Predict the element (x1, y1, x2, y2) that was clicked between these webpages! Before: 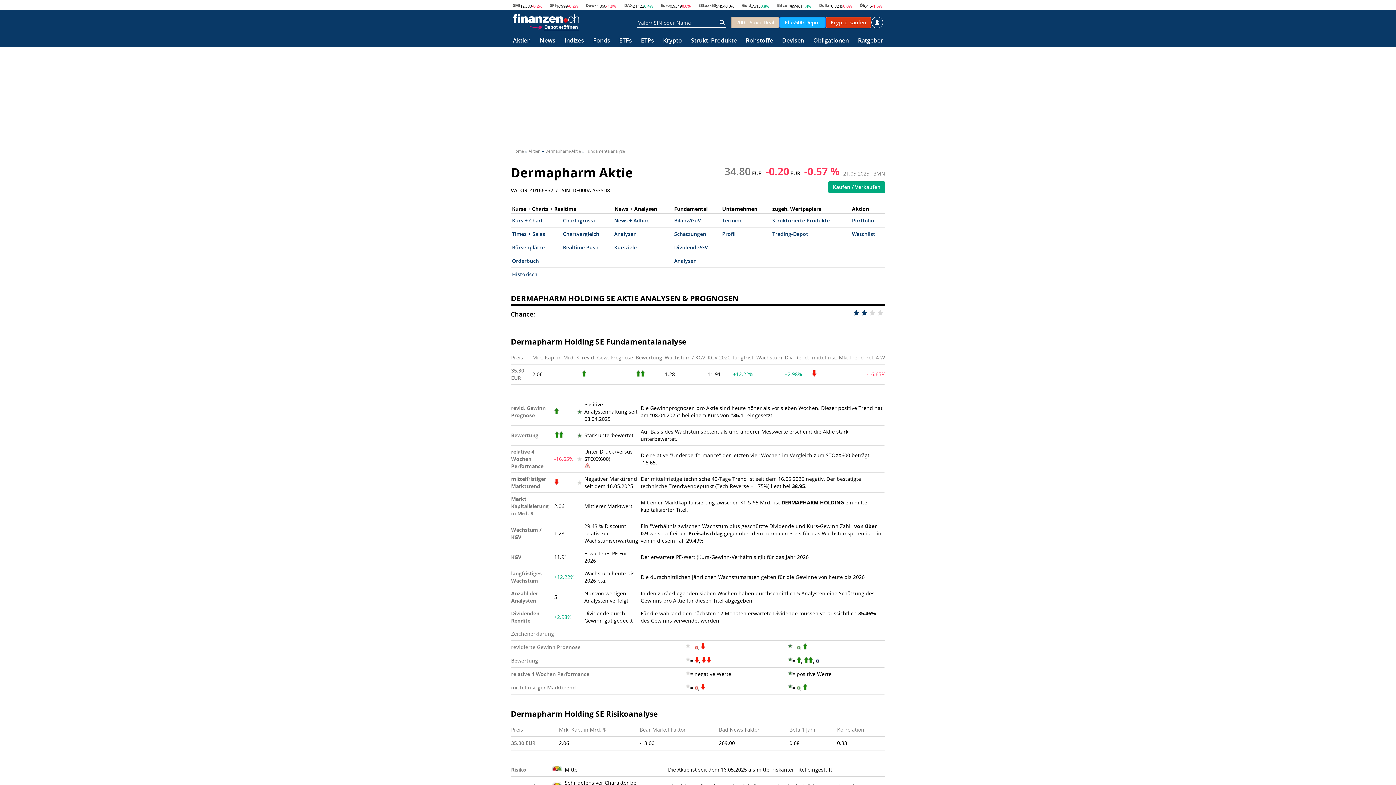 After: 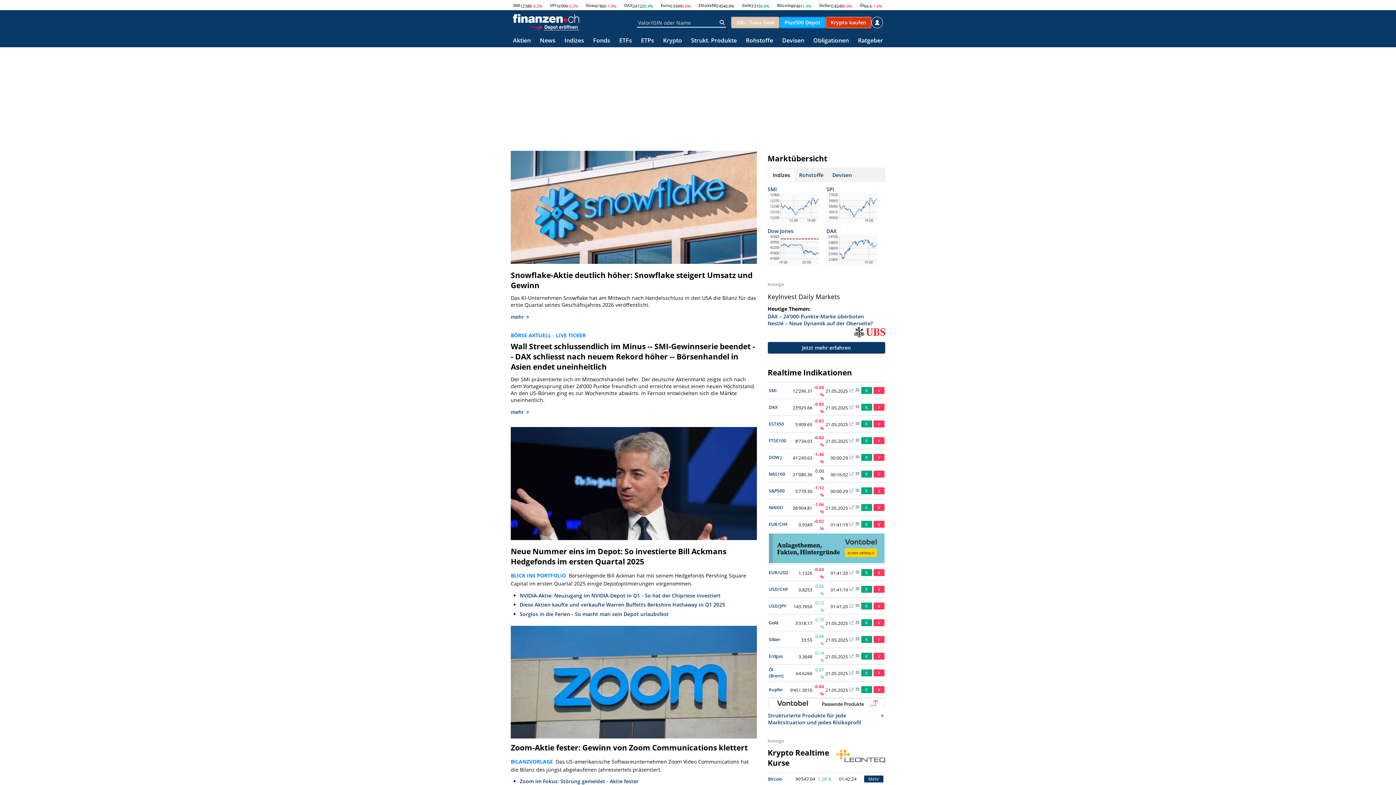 Action: bbox: (513, 14, 579, 22)